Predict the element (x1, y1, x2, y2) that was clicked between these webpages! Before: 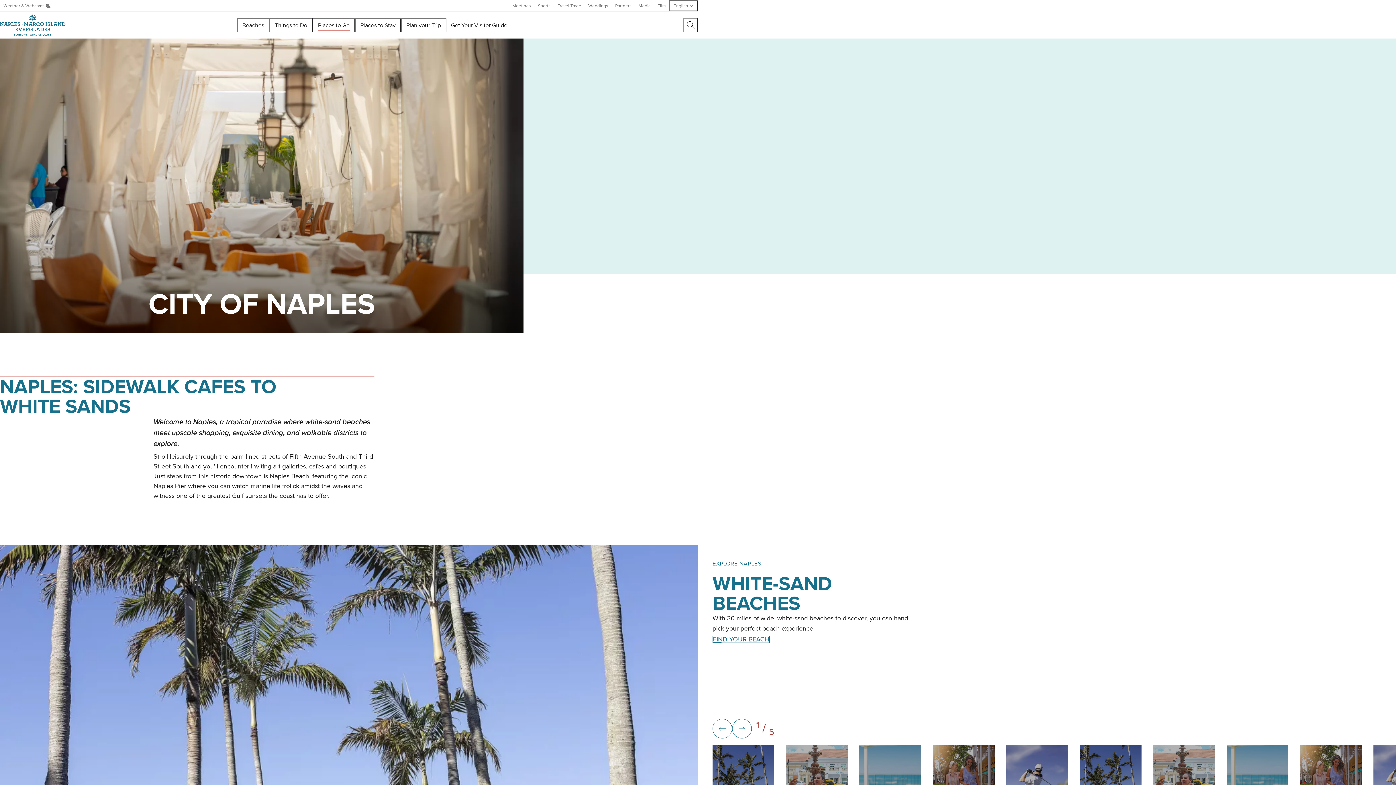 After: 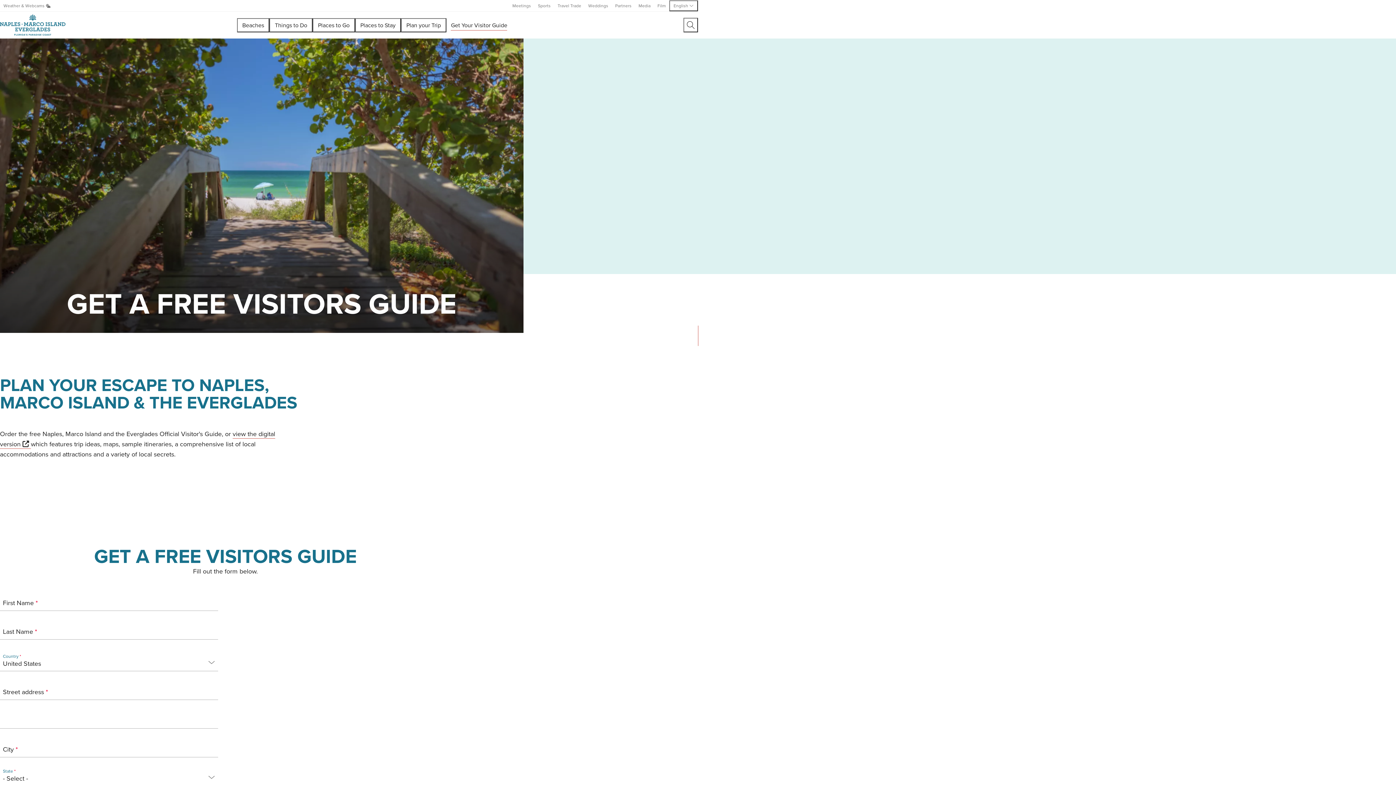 Action: bbox: (446, 18, 512, 31) label: Get Your Visitor Guide